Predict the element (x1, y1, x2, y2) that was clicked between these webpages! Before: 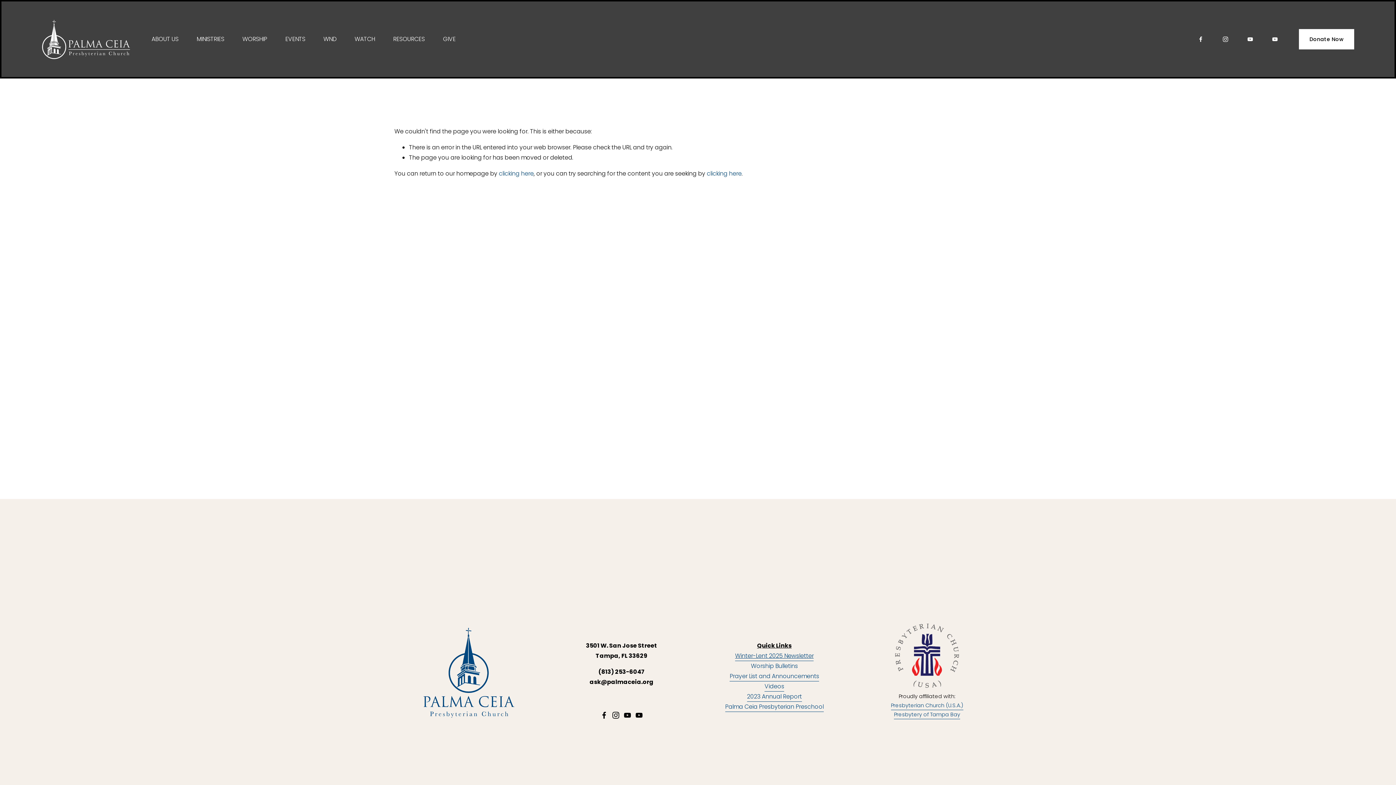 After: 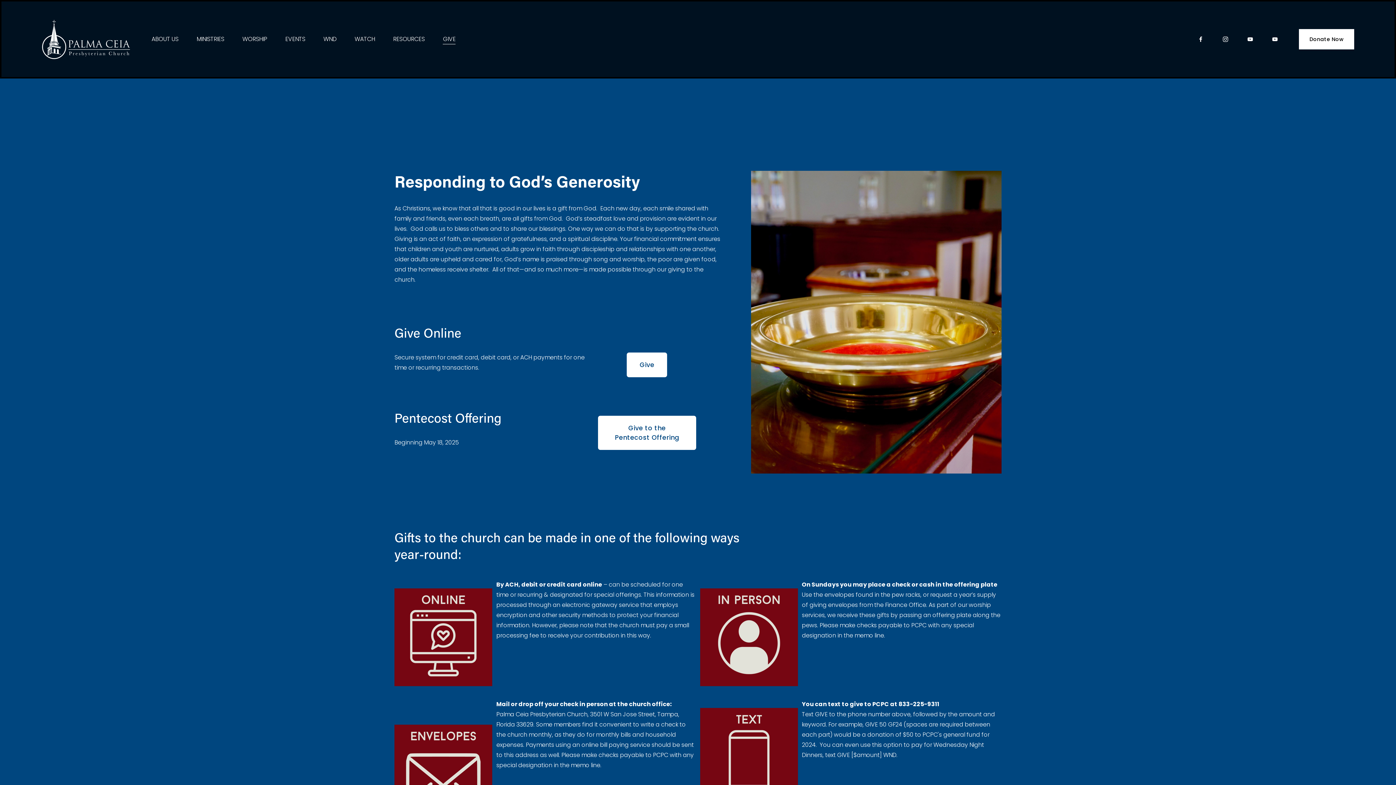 Action: label: Donate Now bbox: (1299, 29, 1354, 49)